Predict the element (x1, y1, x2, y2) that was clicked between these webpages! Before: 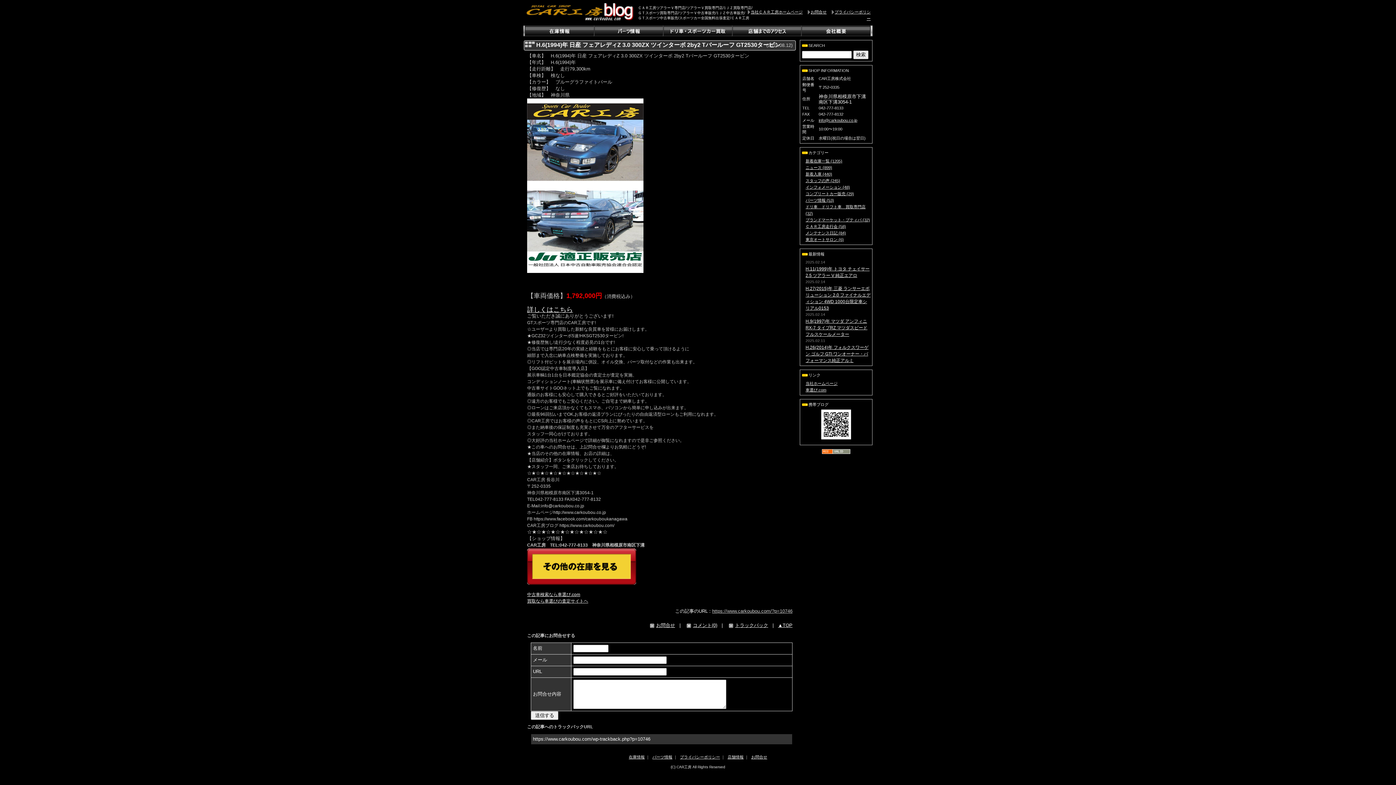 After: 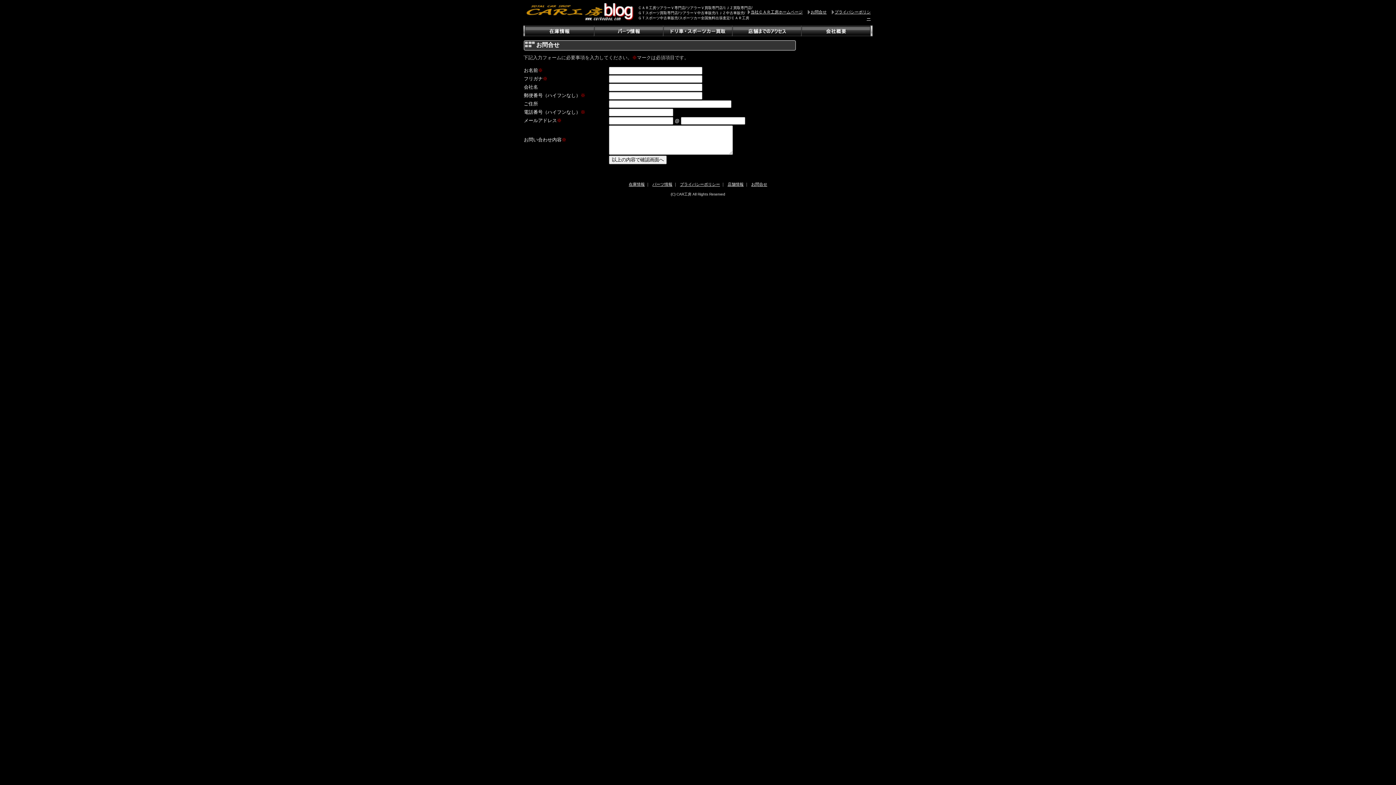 Action: bbox: (810, 9, 826, 14) label: お問合せ